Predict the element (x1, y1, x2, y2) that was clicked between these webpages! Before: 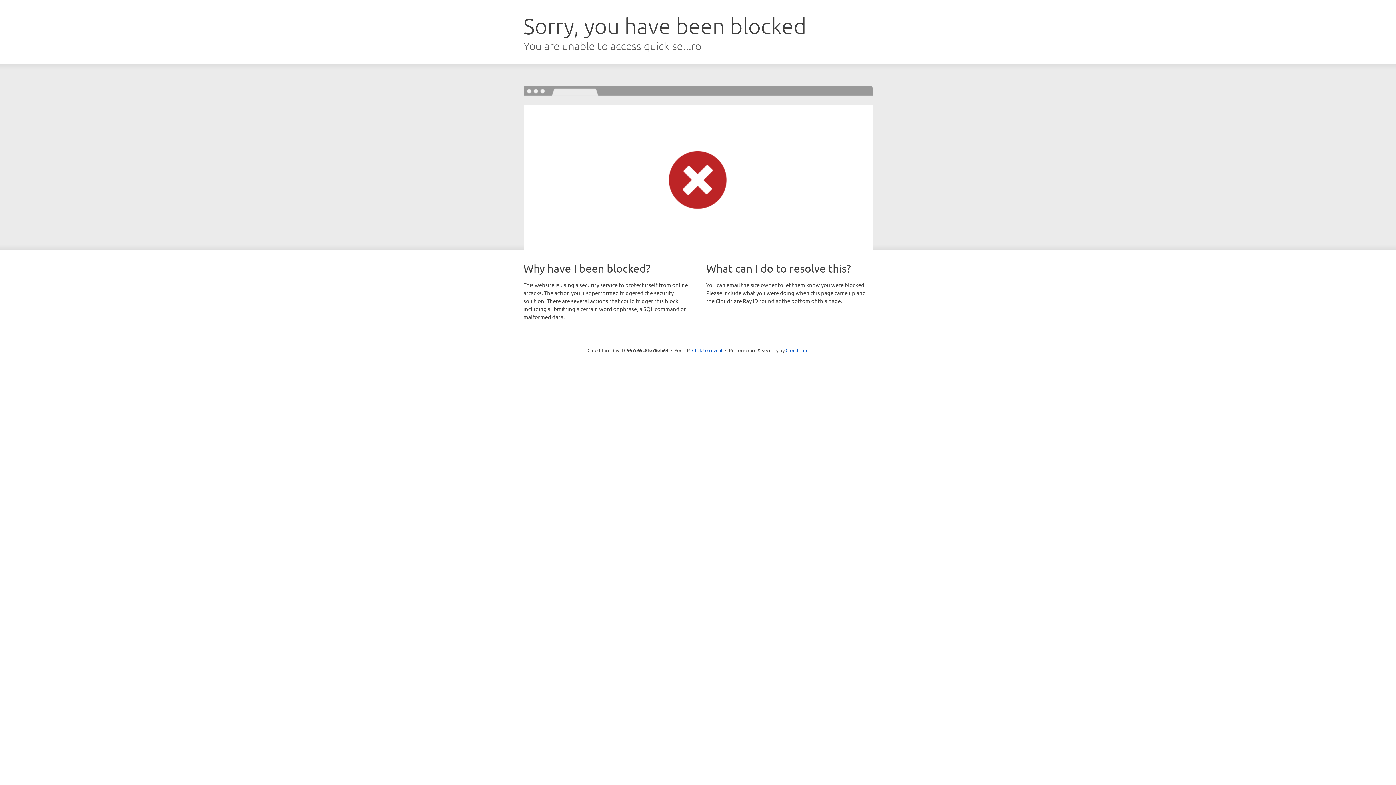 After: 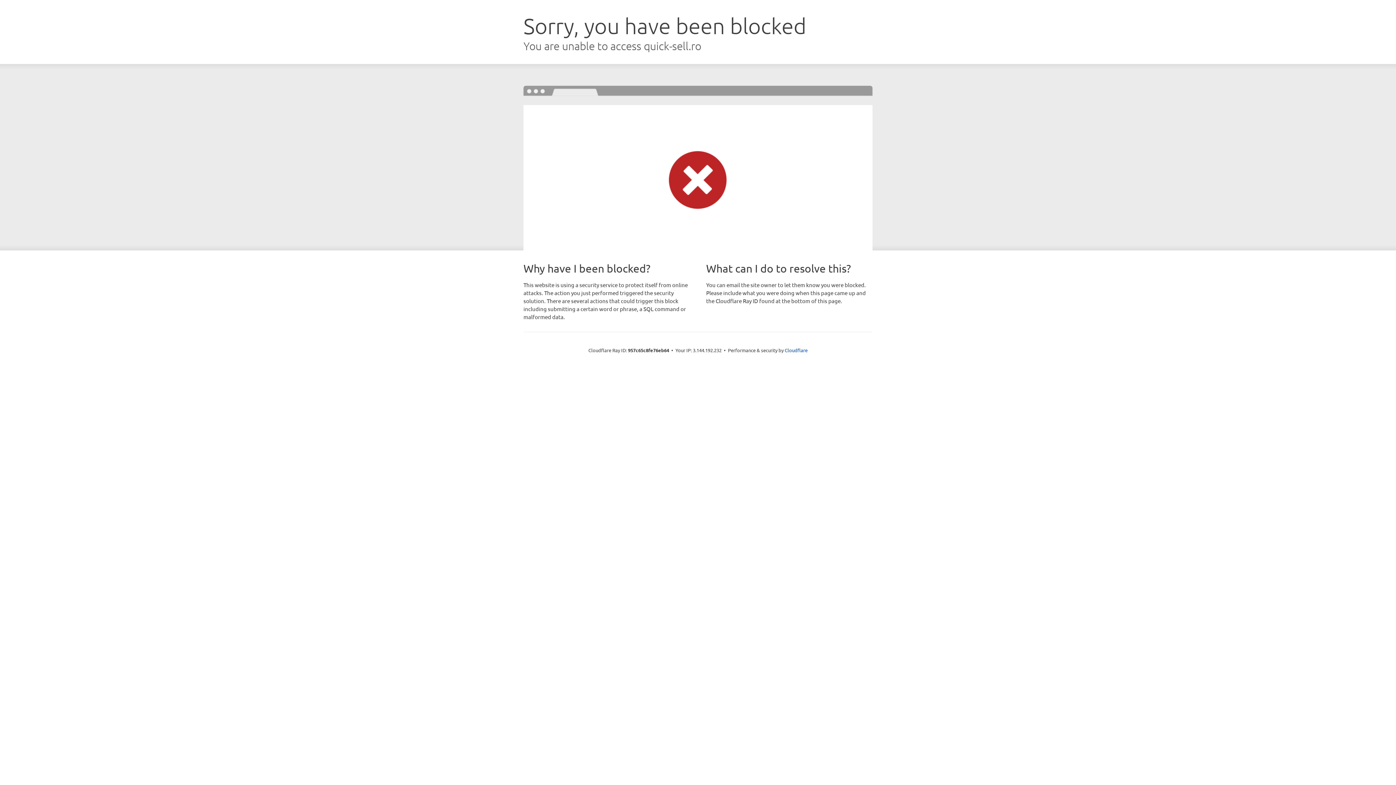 Action: bbox: (692, 346, 722, 353) label: Click to reveal